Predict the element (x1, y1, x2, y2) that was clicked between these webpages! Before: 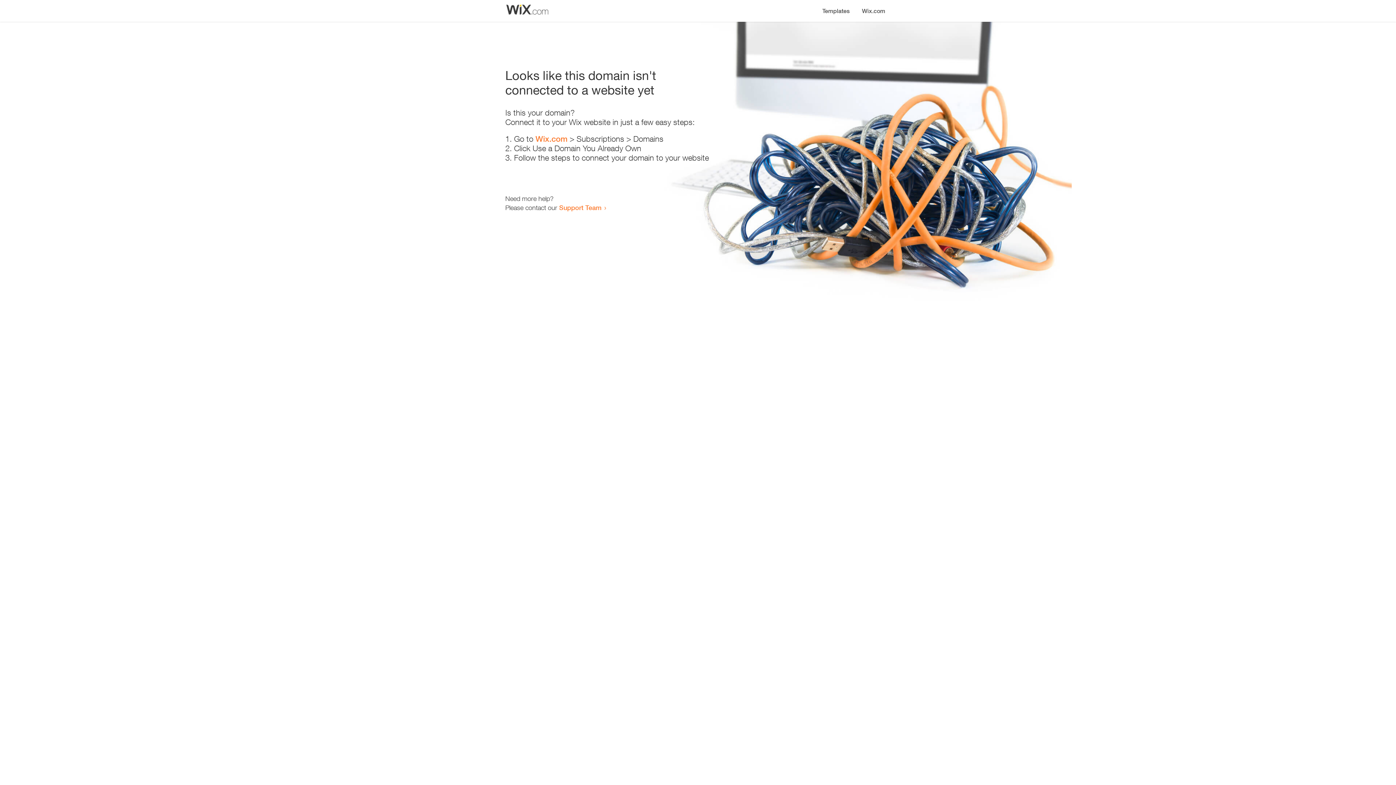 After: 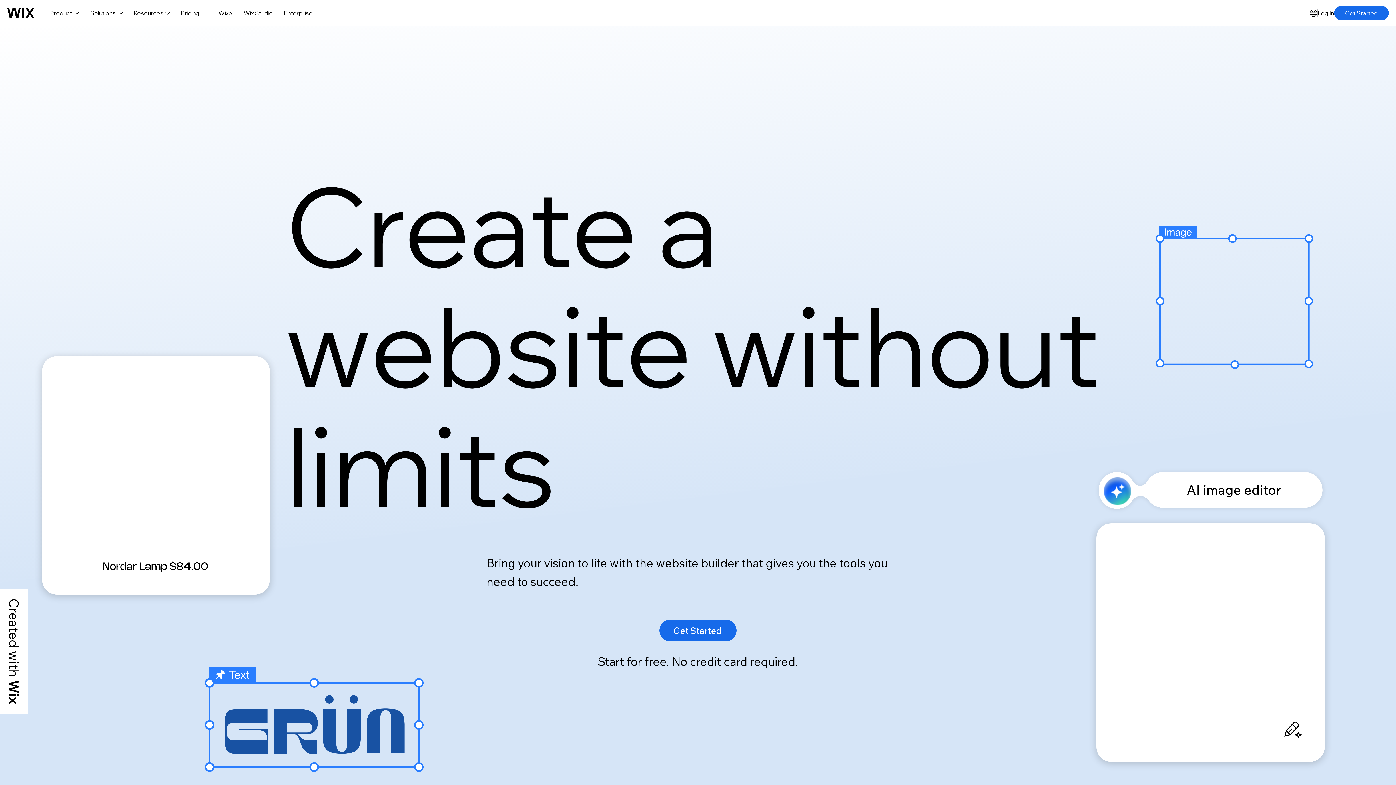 Action: bbox: (856, 0, 890, 14) label: Wix.com